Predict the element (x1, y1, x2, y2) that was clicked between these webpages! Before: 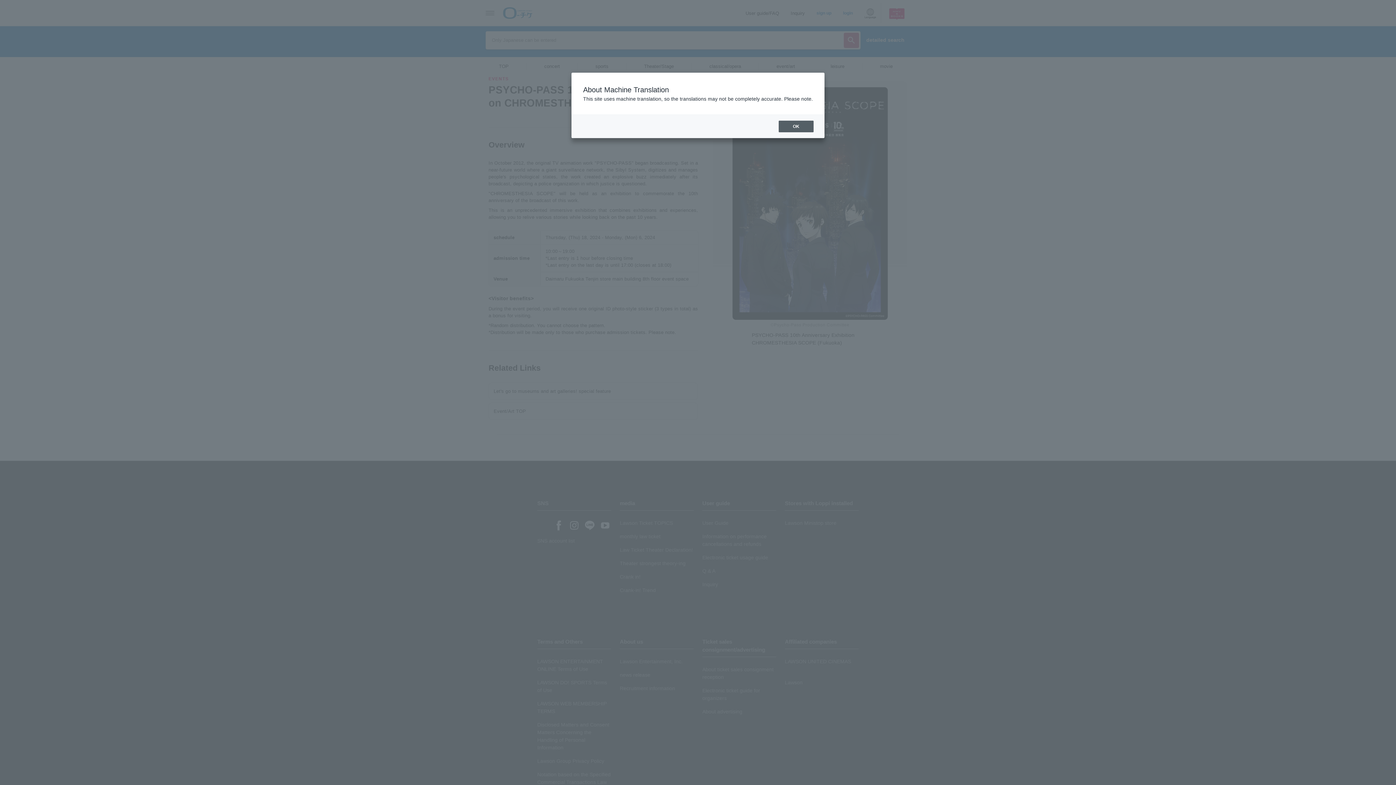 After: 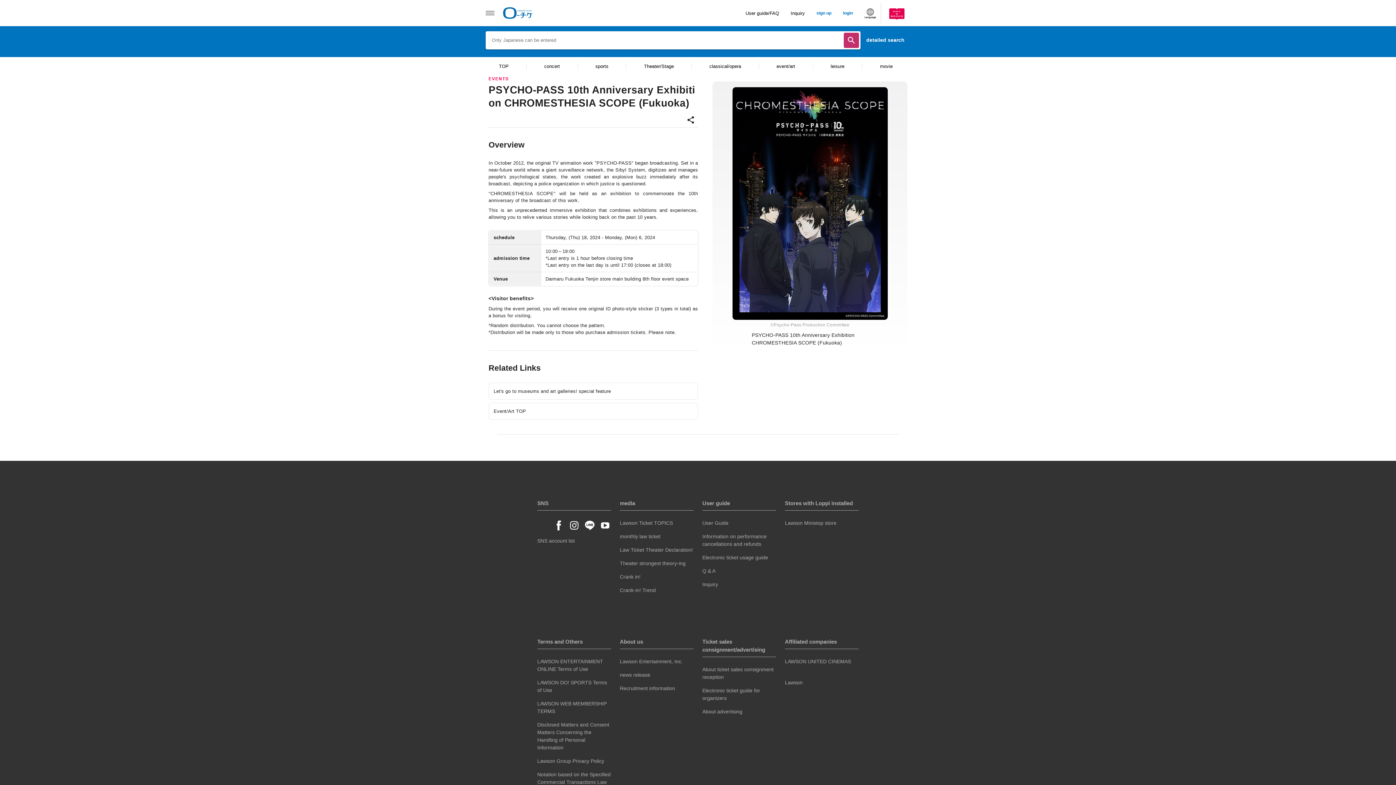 Action: label: OK bbox: (778, 120, 813, 132)